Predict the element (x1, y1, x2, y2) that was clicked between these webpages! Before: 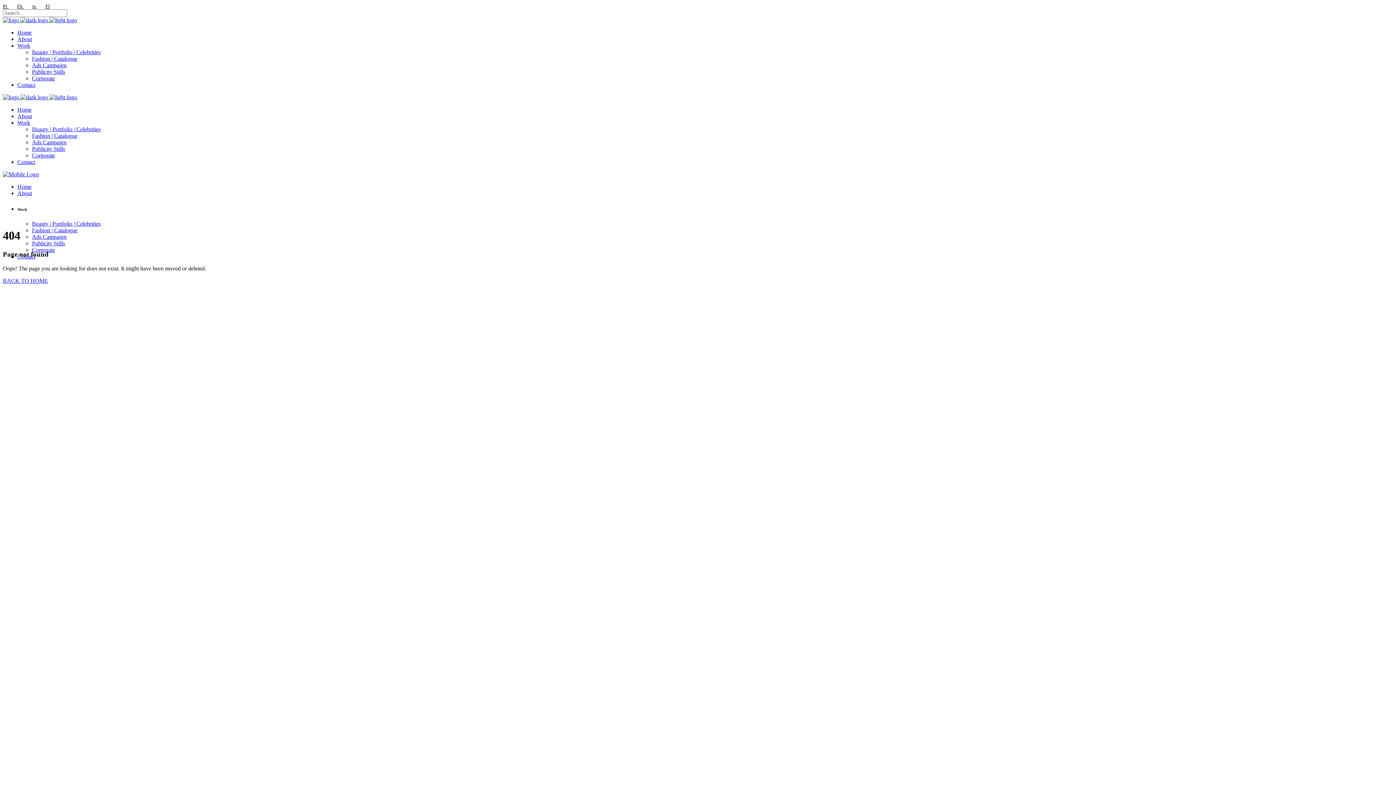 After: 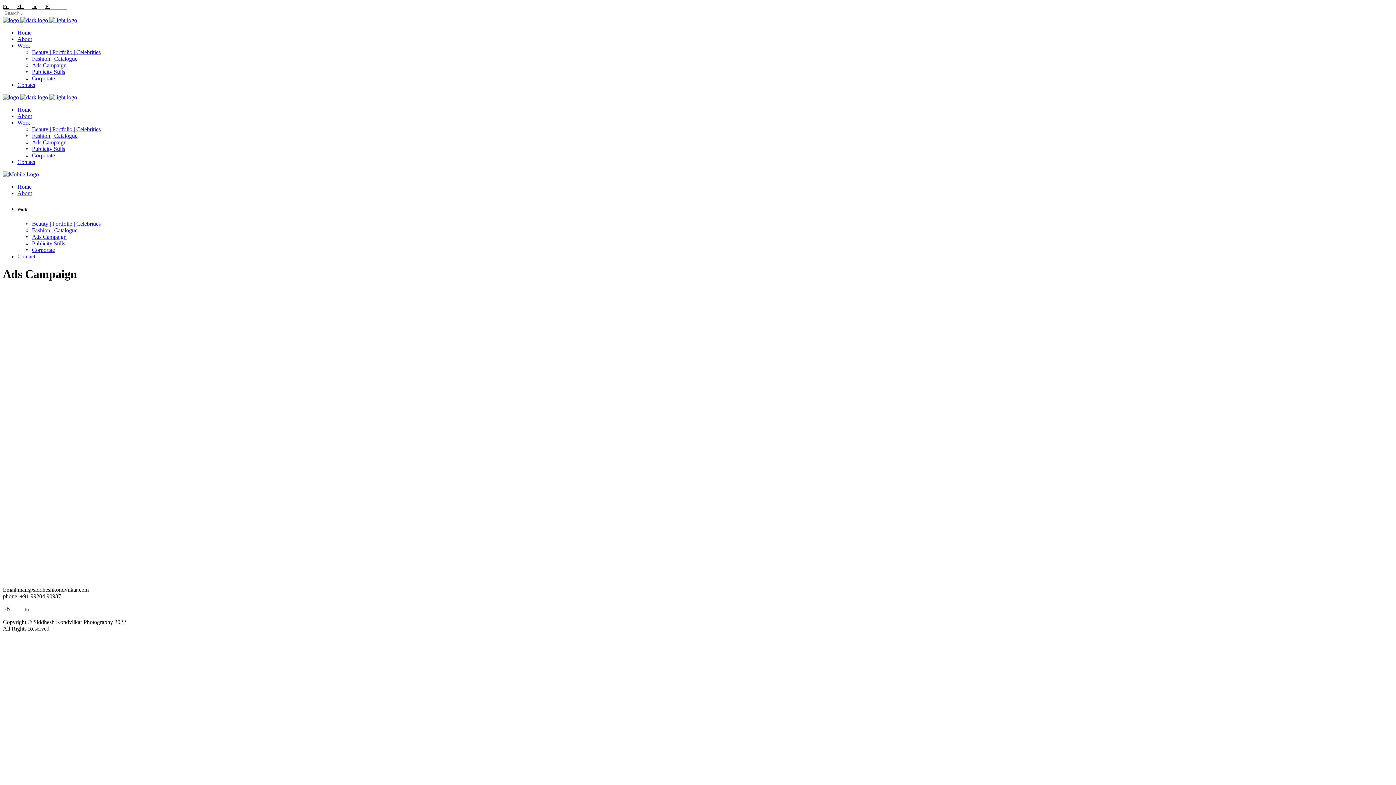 Action: bbox: (32, 233, 66, 239) label: Ads Campaign